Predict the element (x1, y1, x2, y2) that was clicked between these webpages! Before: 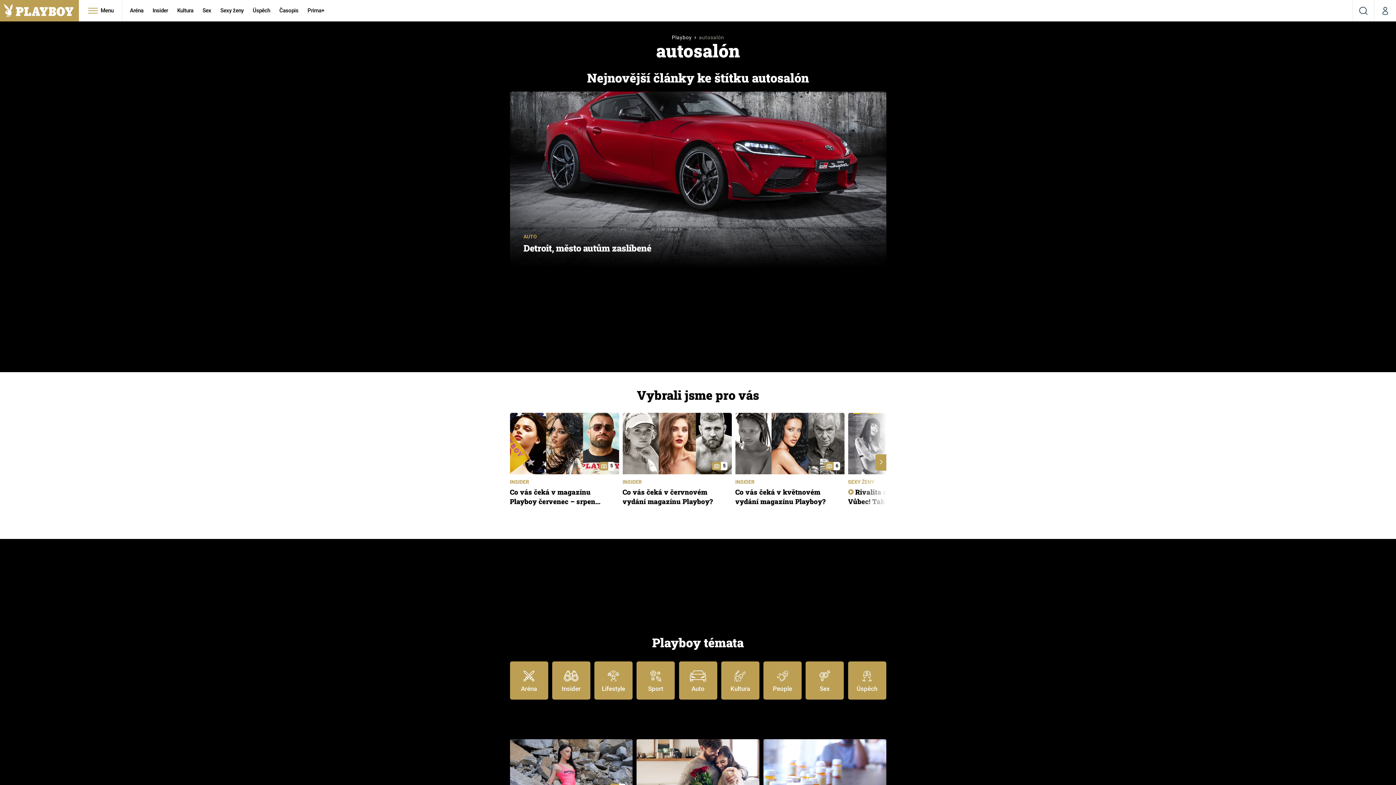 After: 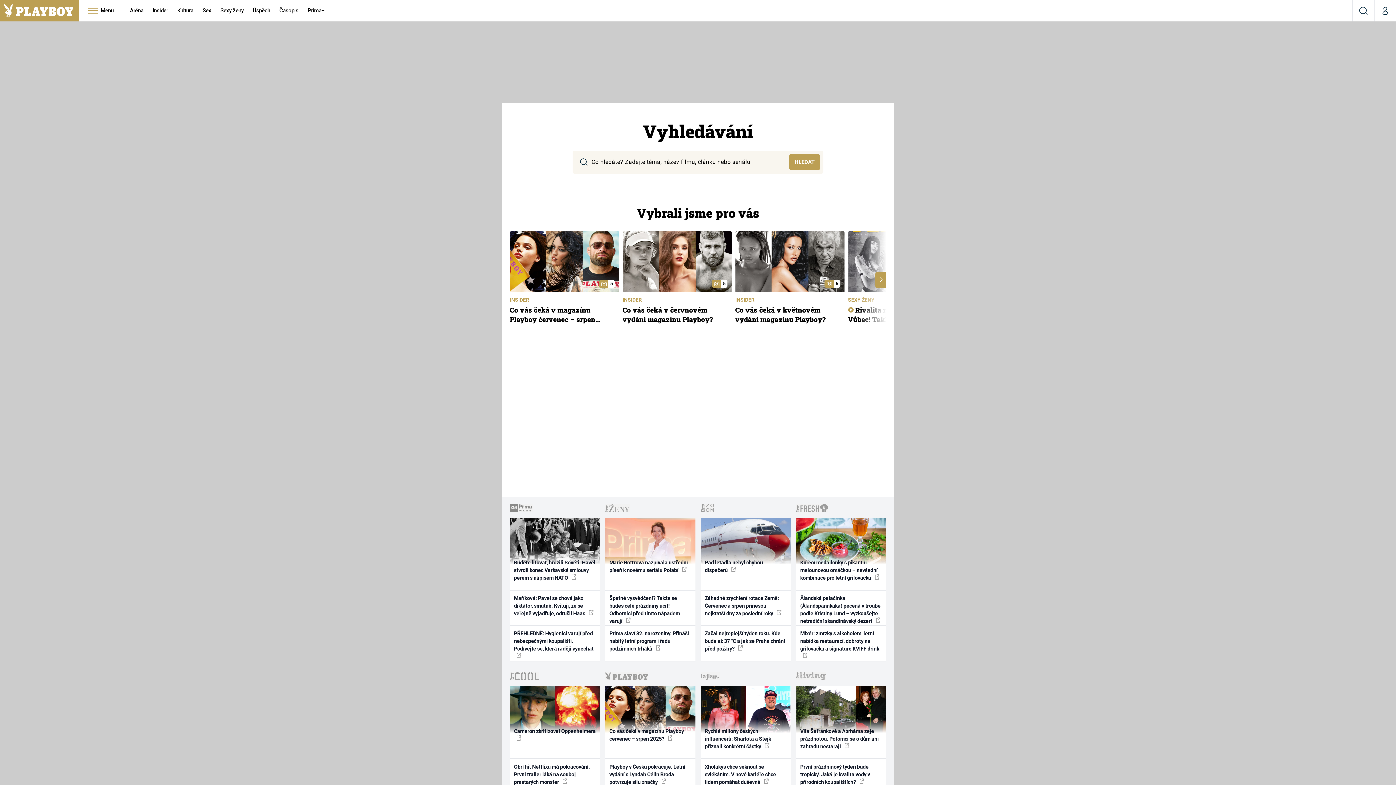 Action: label: Vyhledávání bbox: (1353, 0, 1374, 21)